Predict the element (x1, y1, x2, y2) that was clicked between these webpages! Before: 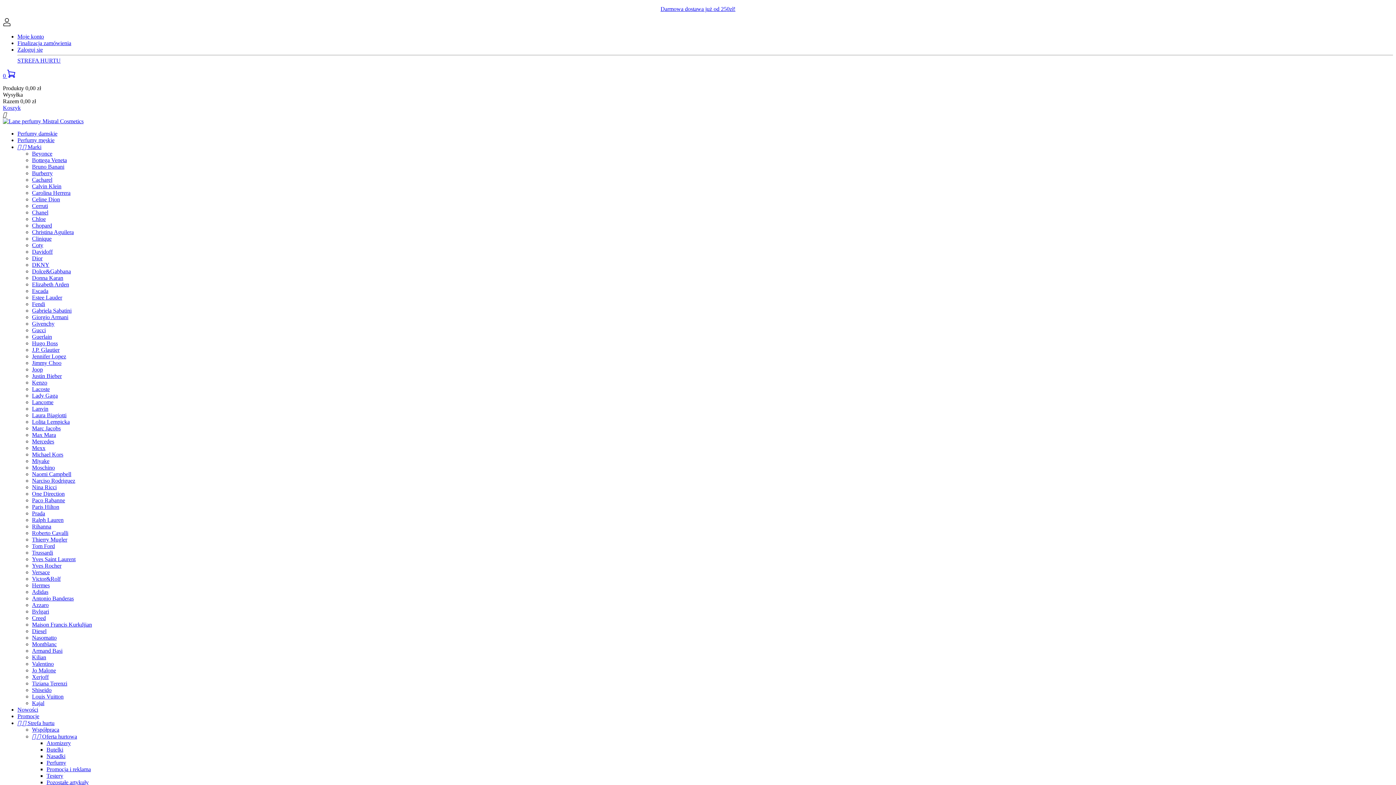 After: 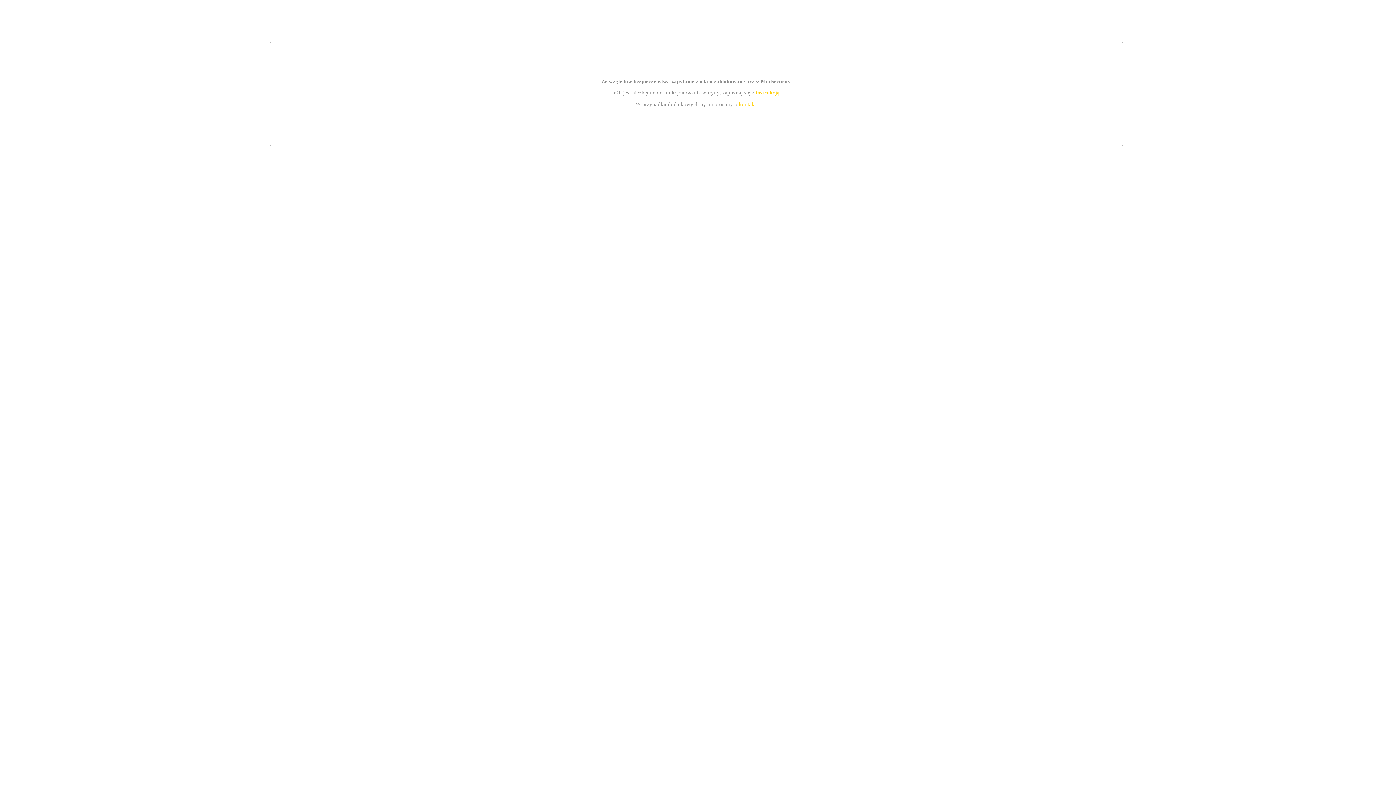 Action: label: Nowości bbox: (17, 706, 38, 713)